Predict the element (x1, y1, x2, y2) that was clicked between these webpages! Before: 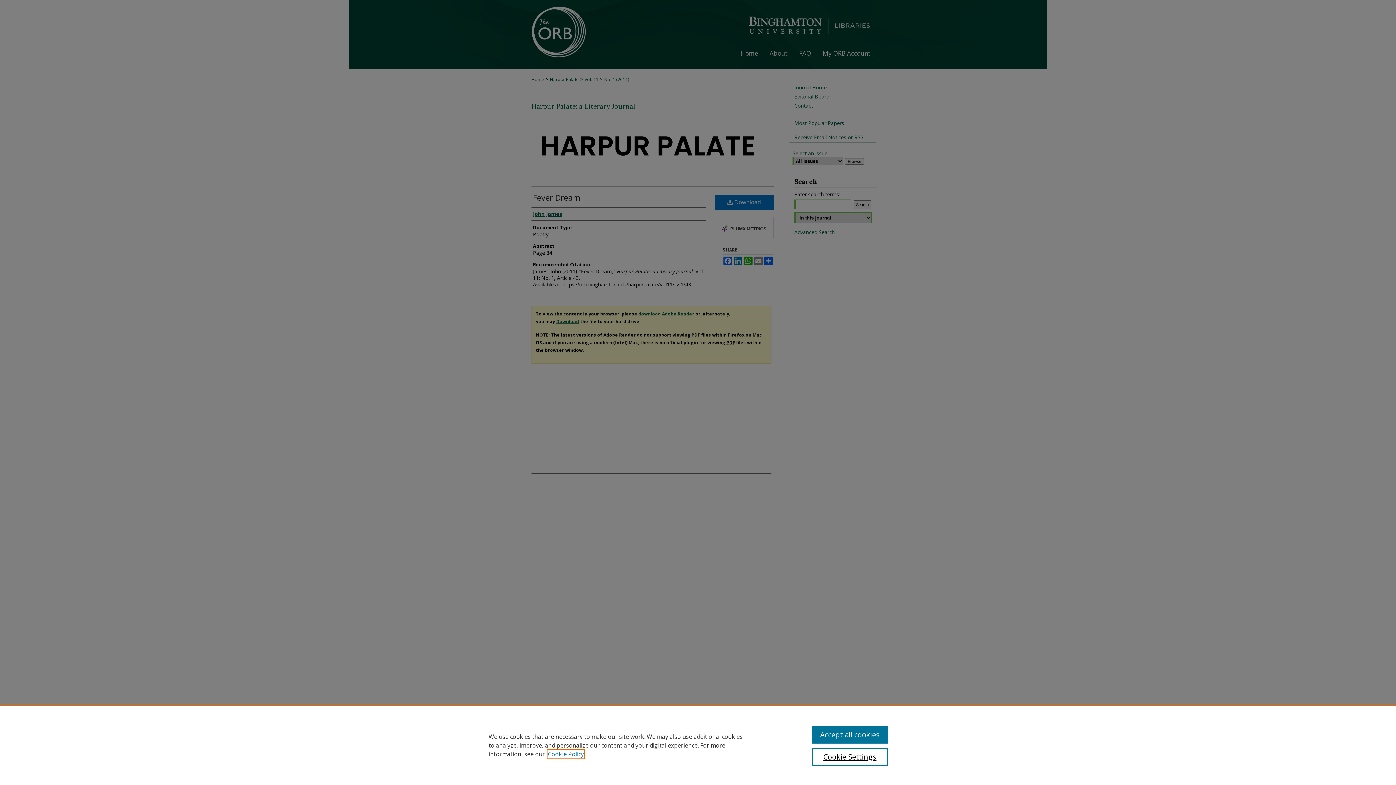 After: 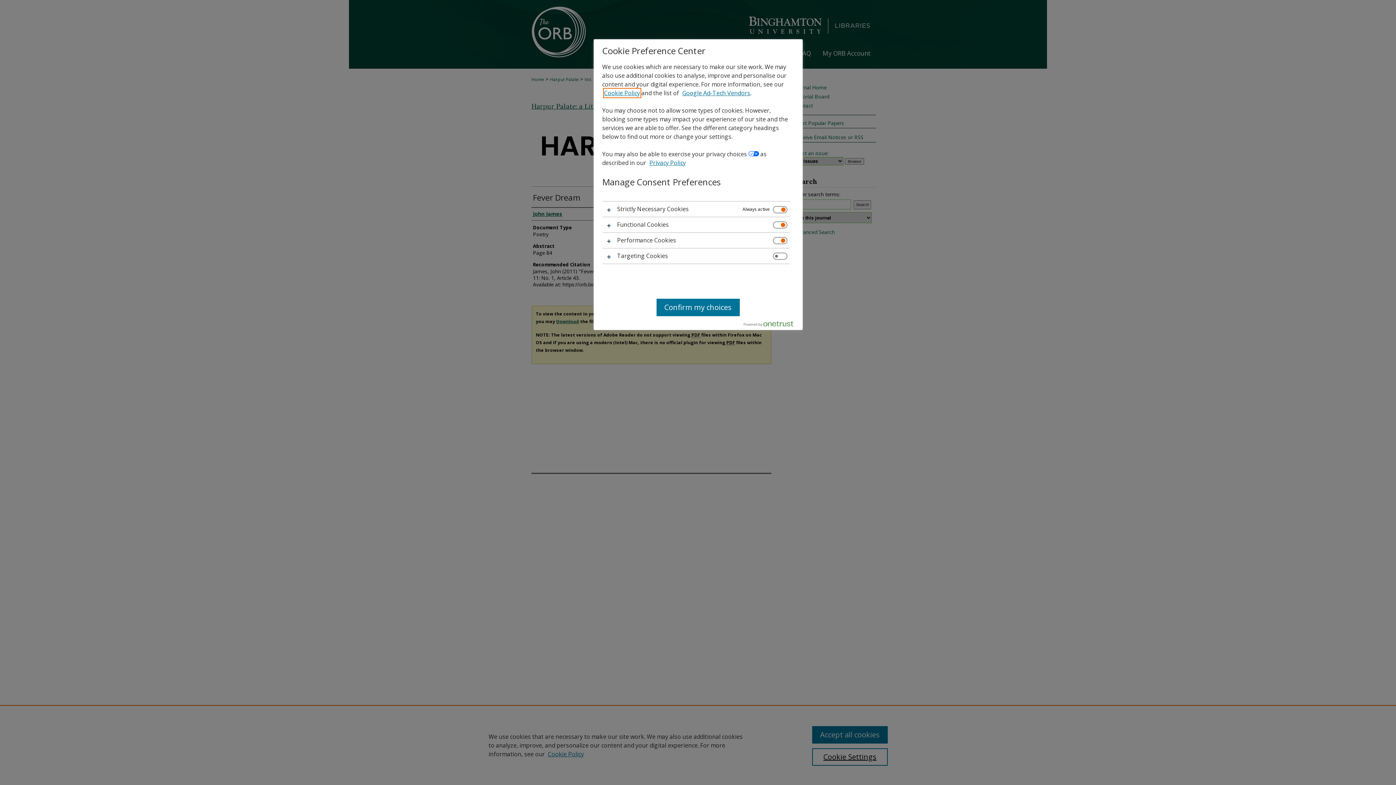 Action: label: Cookie Settings bbox: (812, 748, 887, 766)